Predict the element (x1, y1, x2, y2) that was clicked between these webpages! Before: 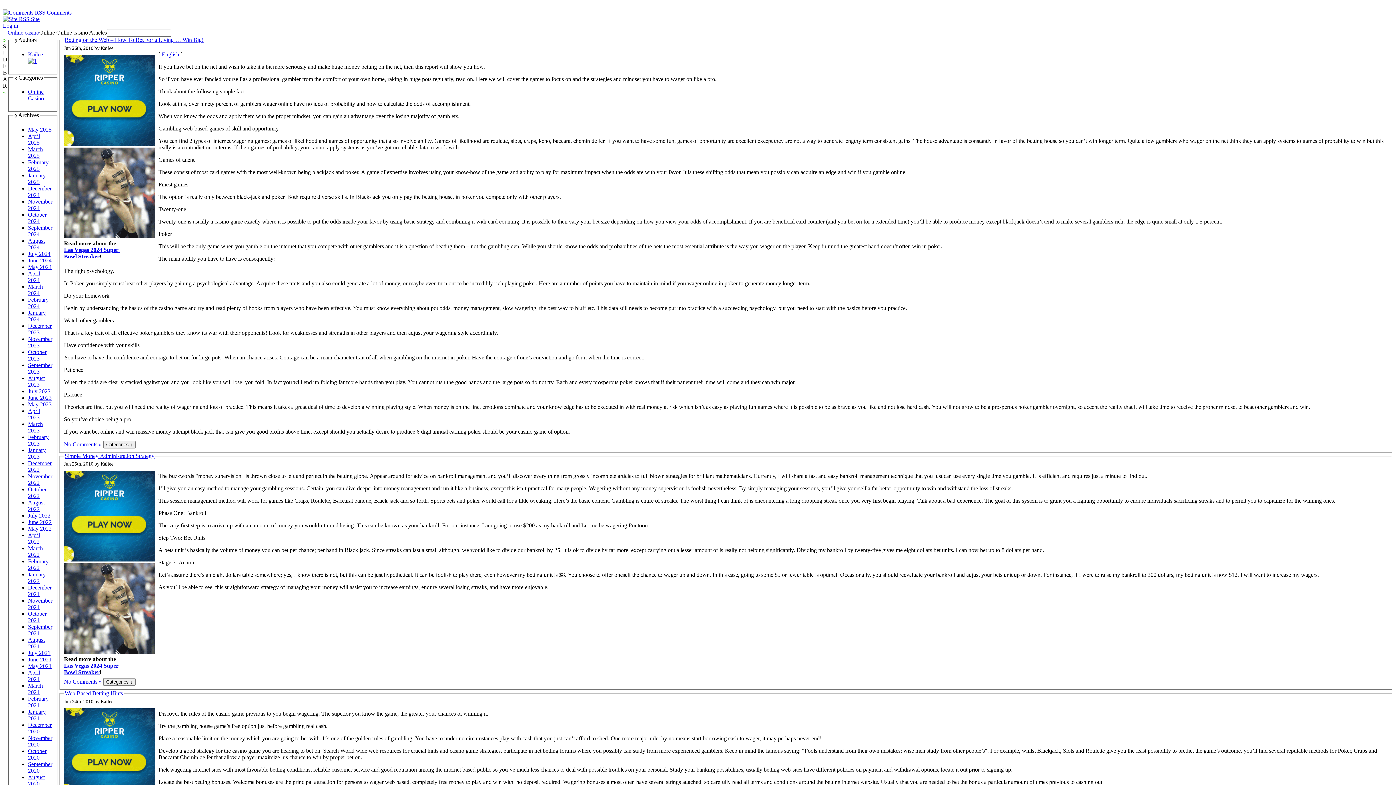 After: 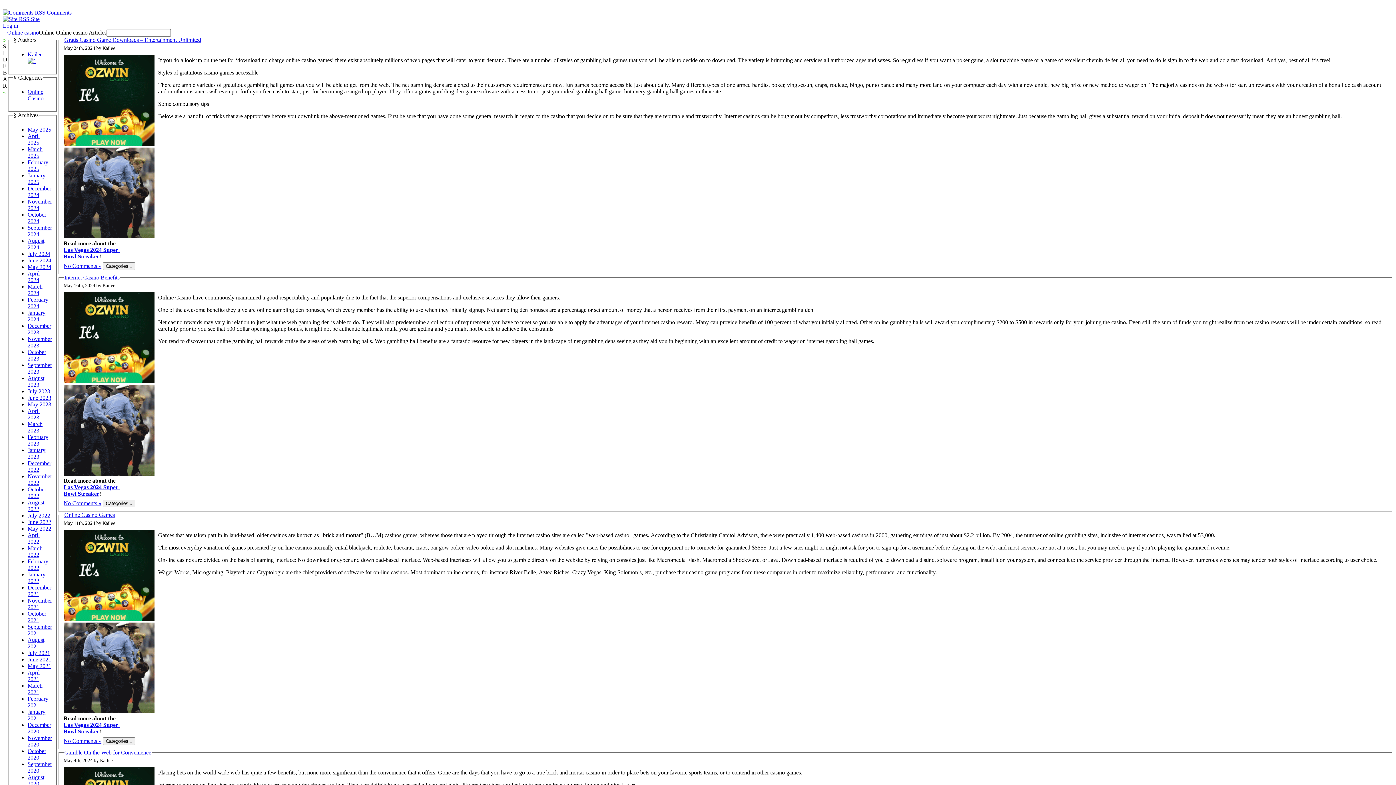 Action: bbox: (28, 263, 51, 270) label: May 2024